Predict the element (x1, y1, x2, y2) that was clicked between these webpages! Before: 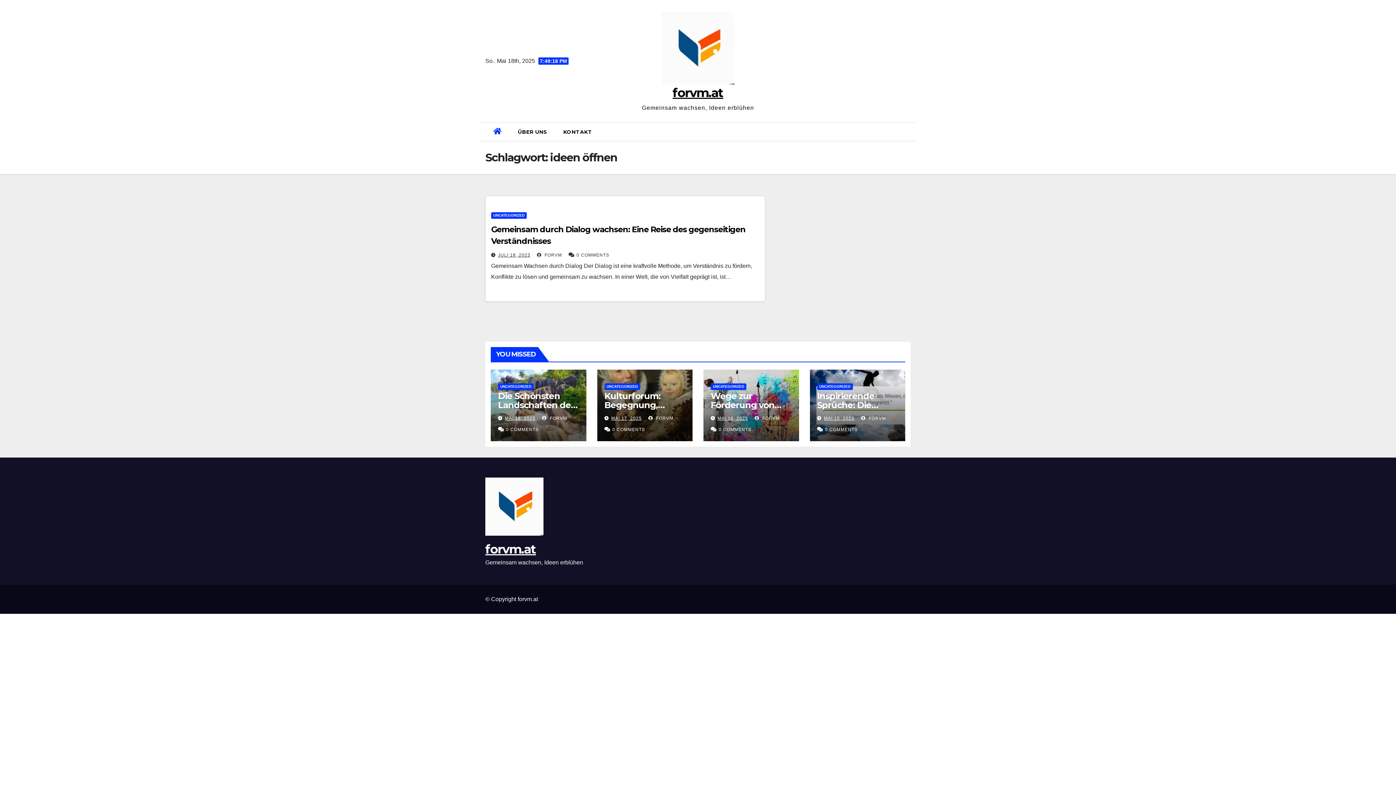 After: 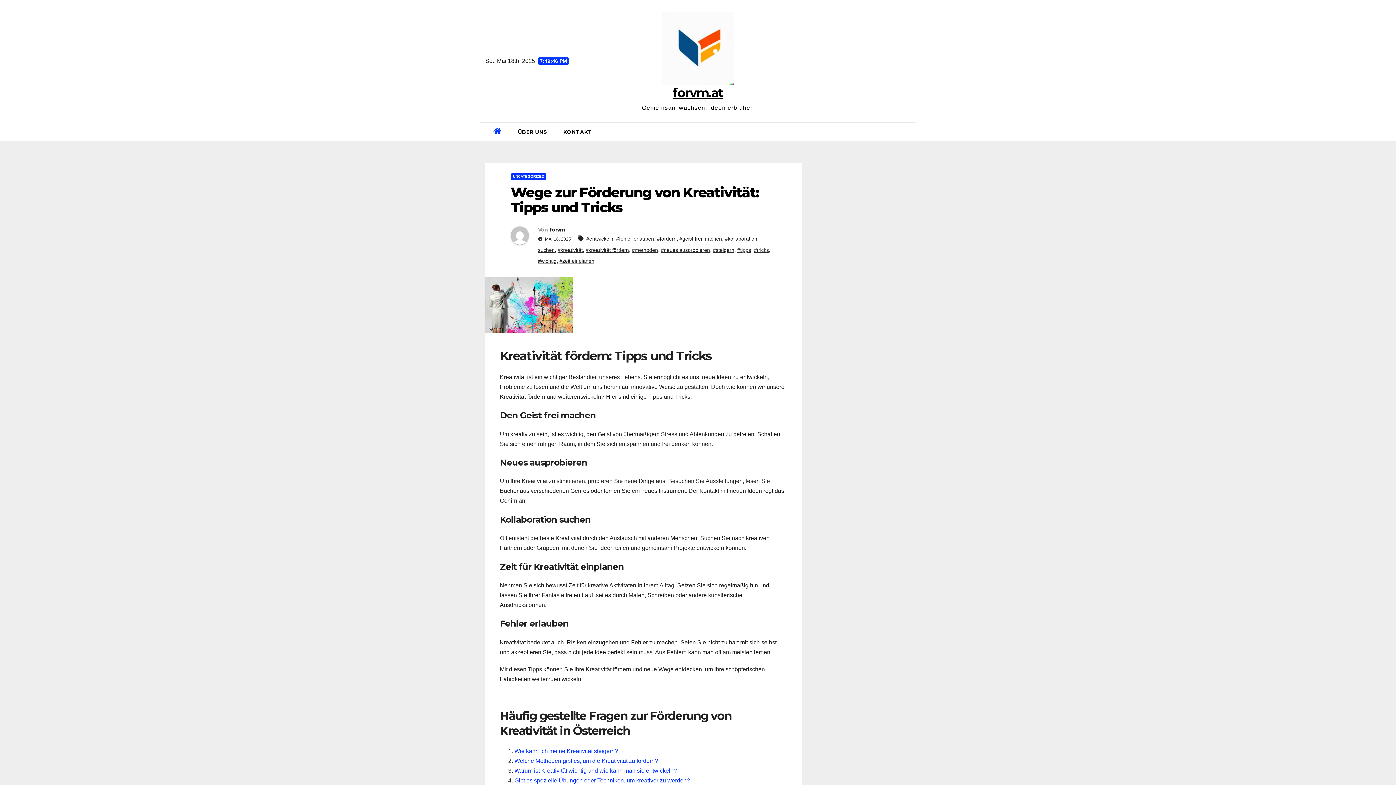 Action: bbox: (718, 427, 751, 432) label: 0 COMMENTS